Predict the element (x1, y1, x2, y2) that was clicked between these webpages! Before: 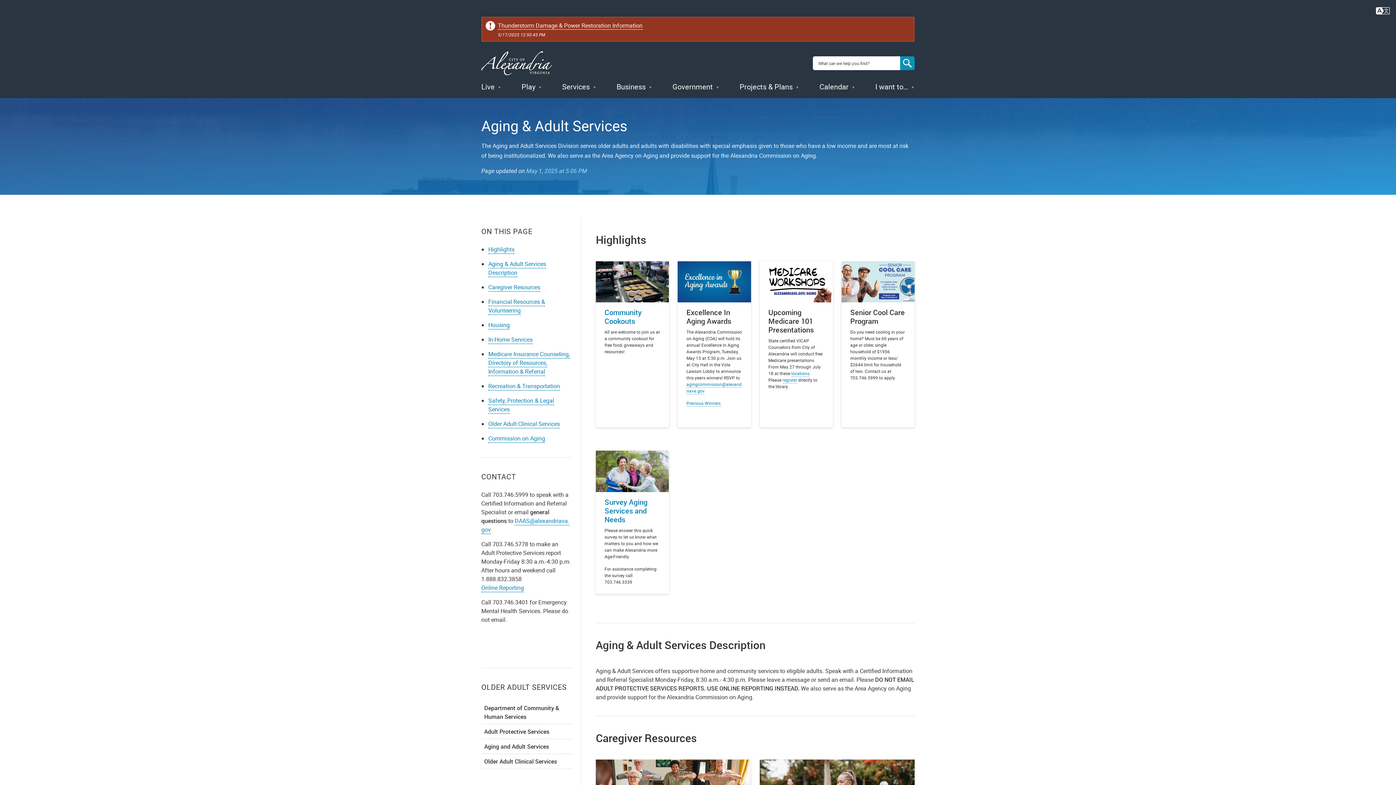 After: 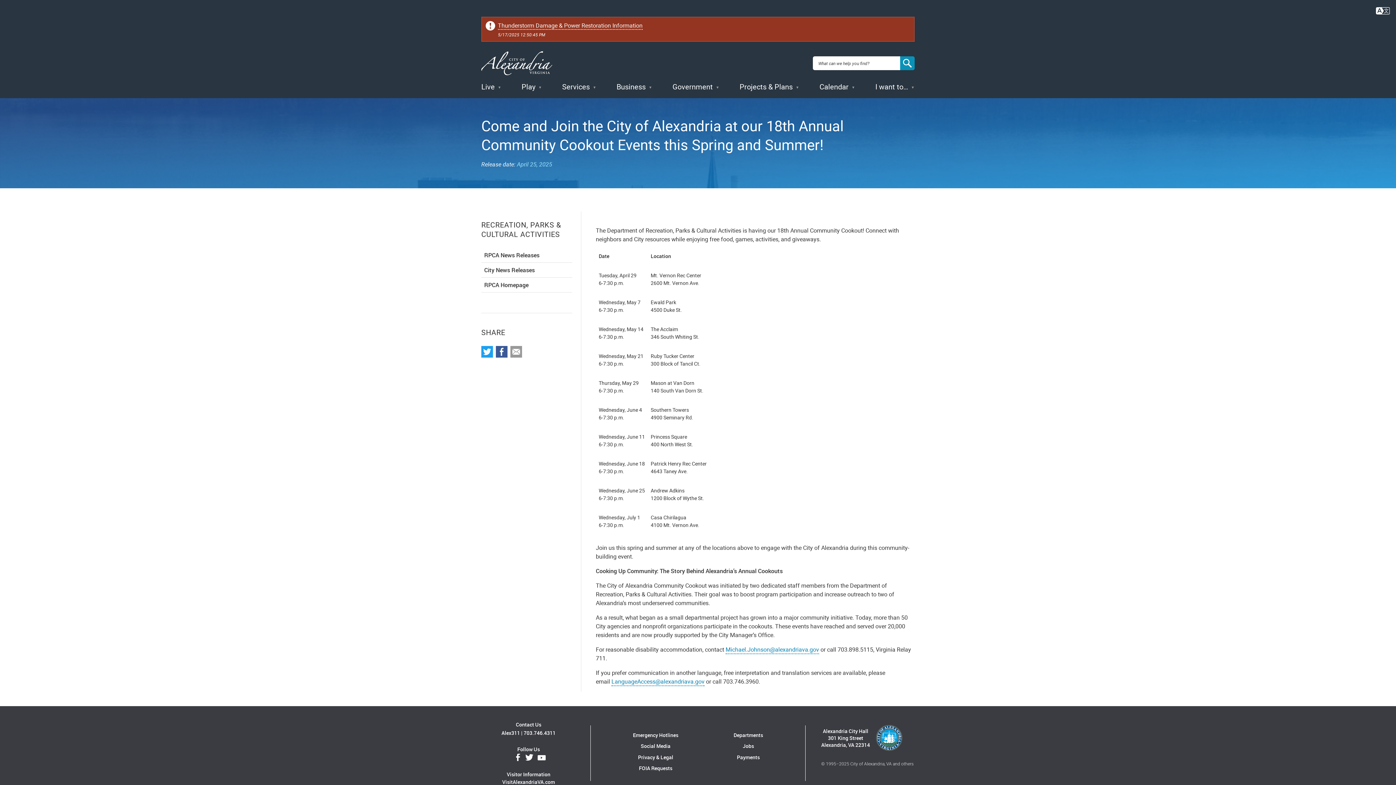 Action: bbox: (596, 261, 669, 363) label: Community Cookouts

All are welcome to join us at a community cookout for free food, giveaways and resources!